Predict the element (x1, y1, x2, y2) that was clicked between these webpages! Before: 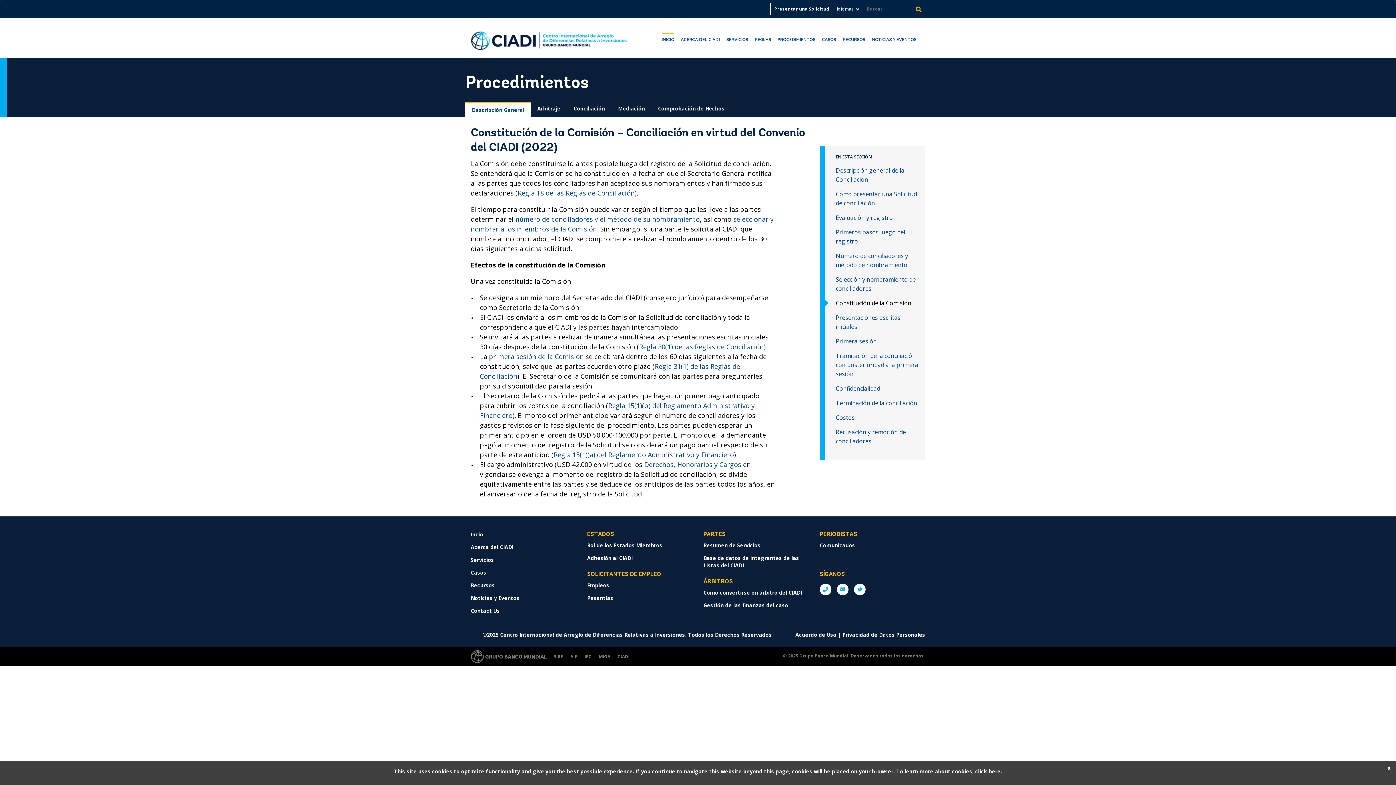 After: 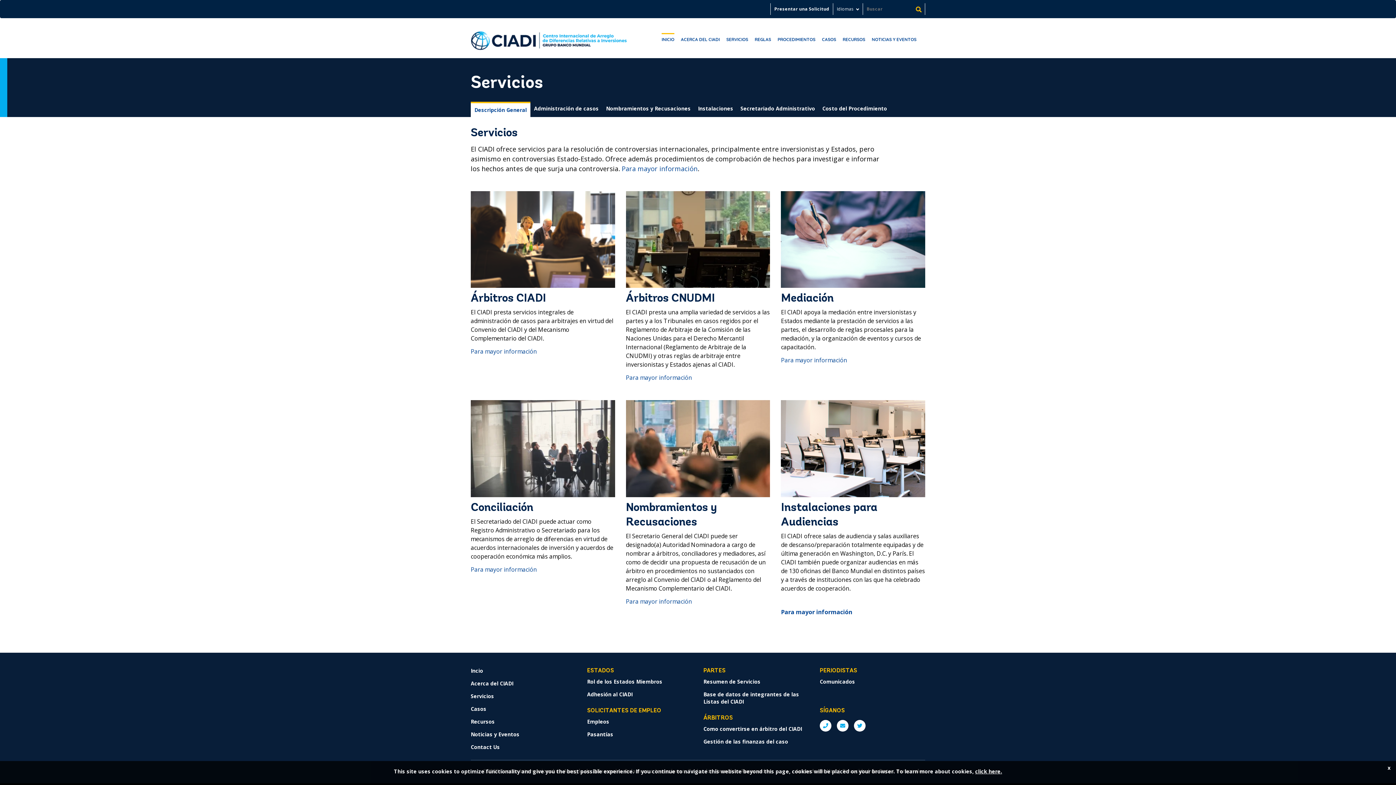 Action: bbox: (726, 33, 748, 43) label: SERVICIOS